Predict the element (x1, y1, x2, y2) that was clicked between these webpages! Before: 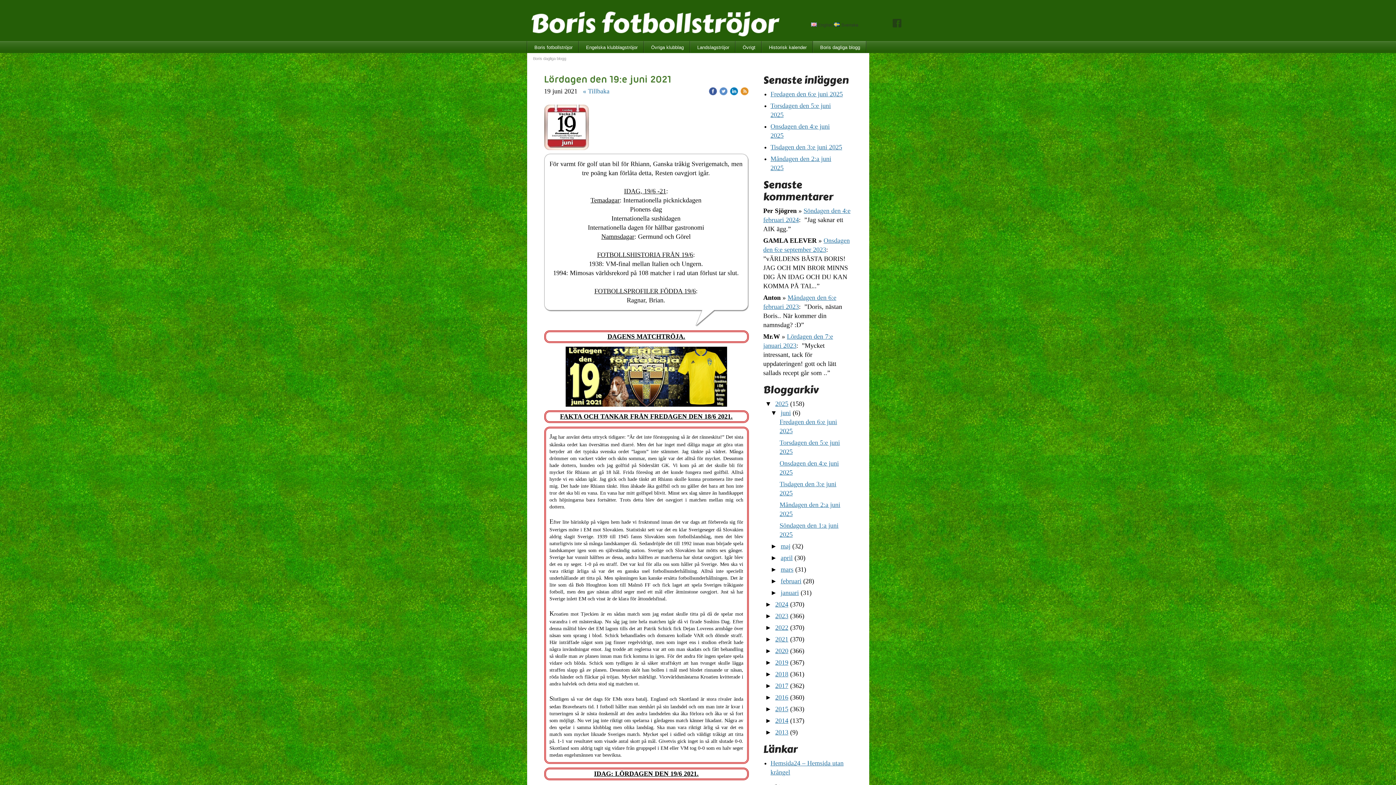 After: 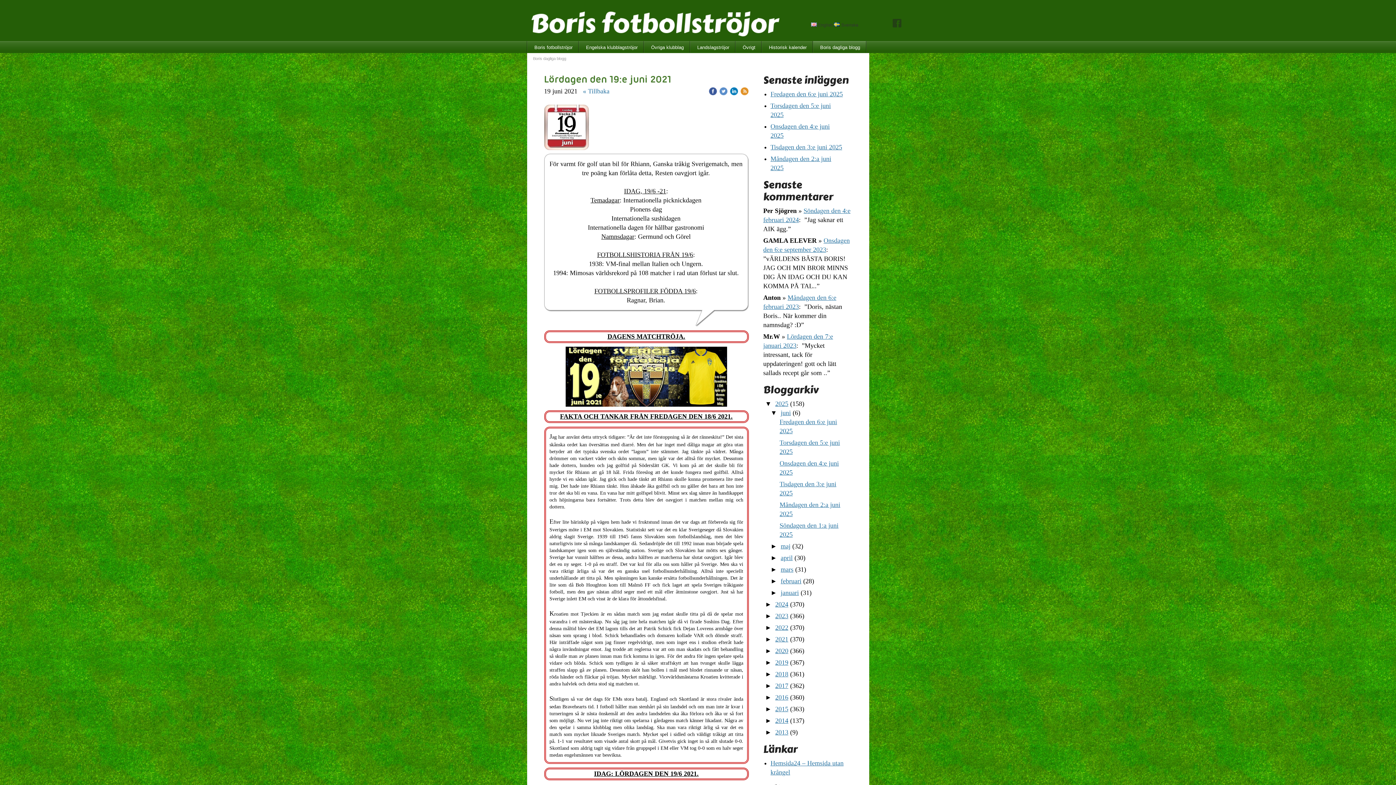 Action: label:   bbox: (708, 86, 719, 94)